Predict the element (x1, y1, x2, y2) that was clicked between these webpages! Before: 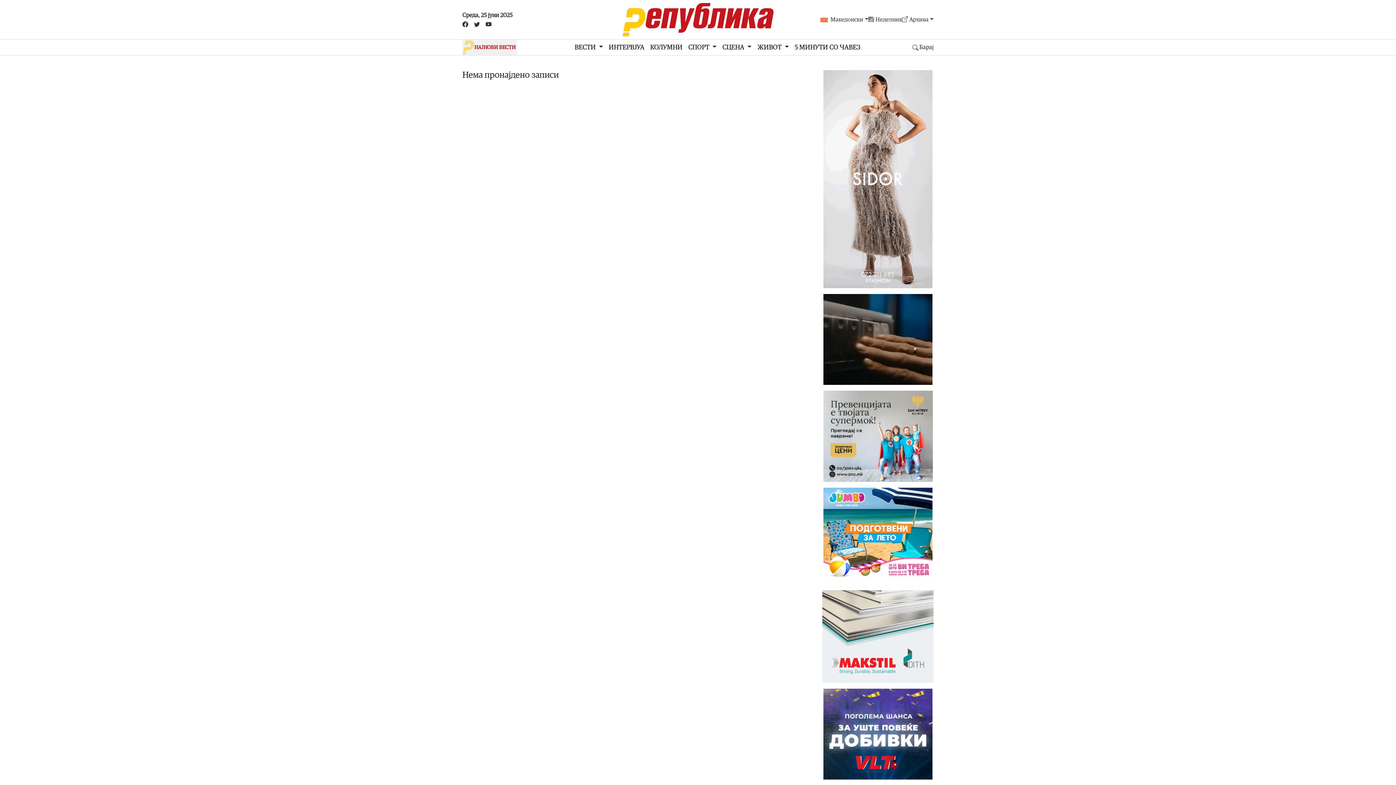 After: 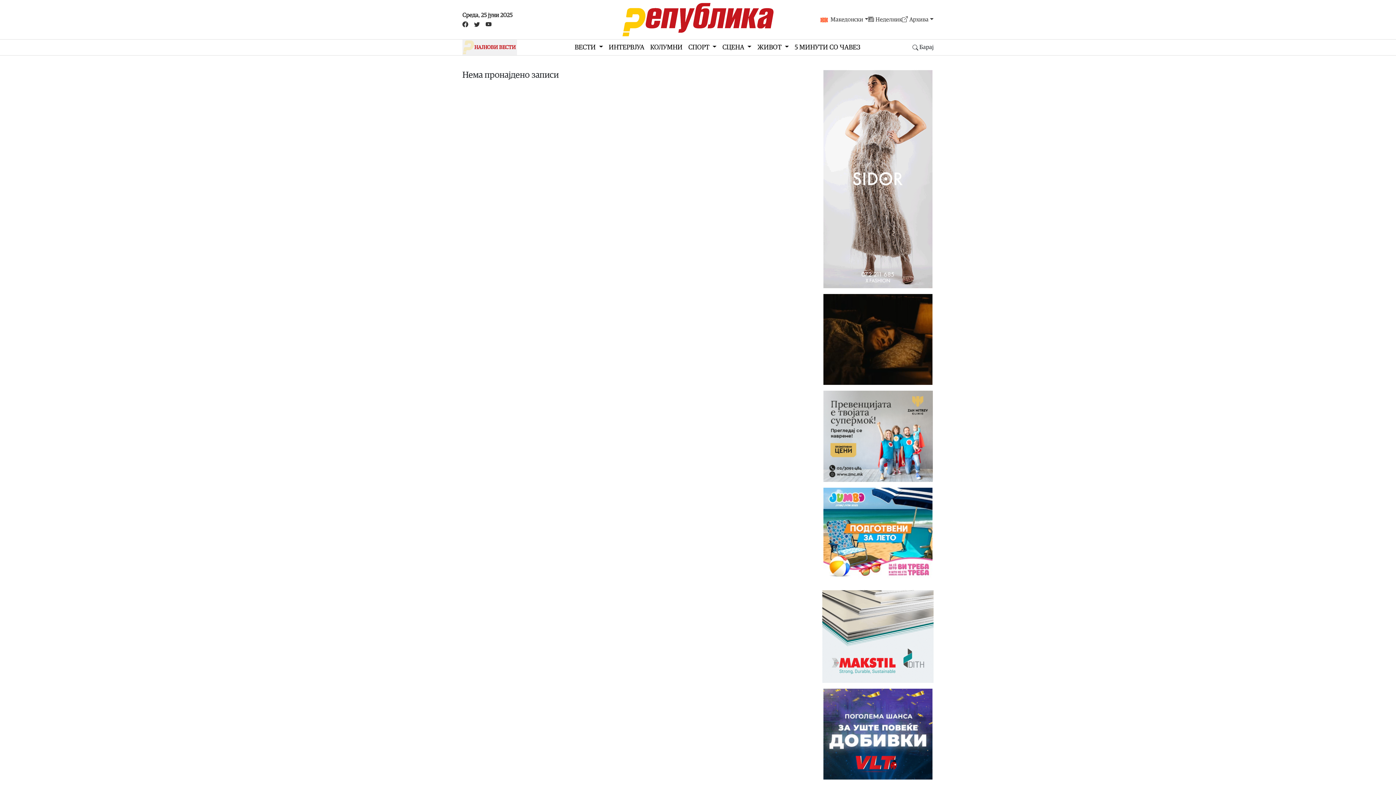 Action: bbox: (823, 390, 932, 482)